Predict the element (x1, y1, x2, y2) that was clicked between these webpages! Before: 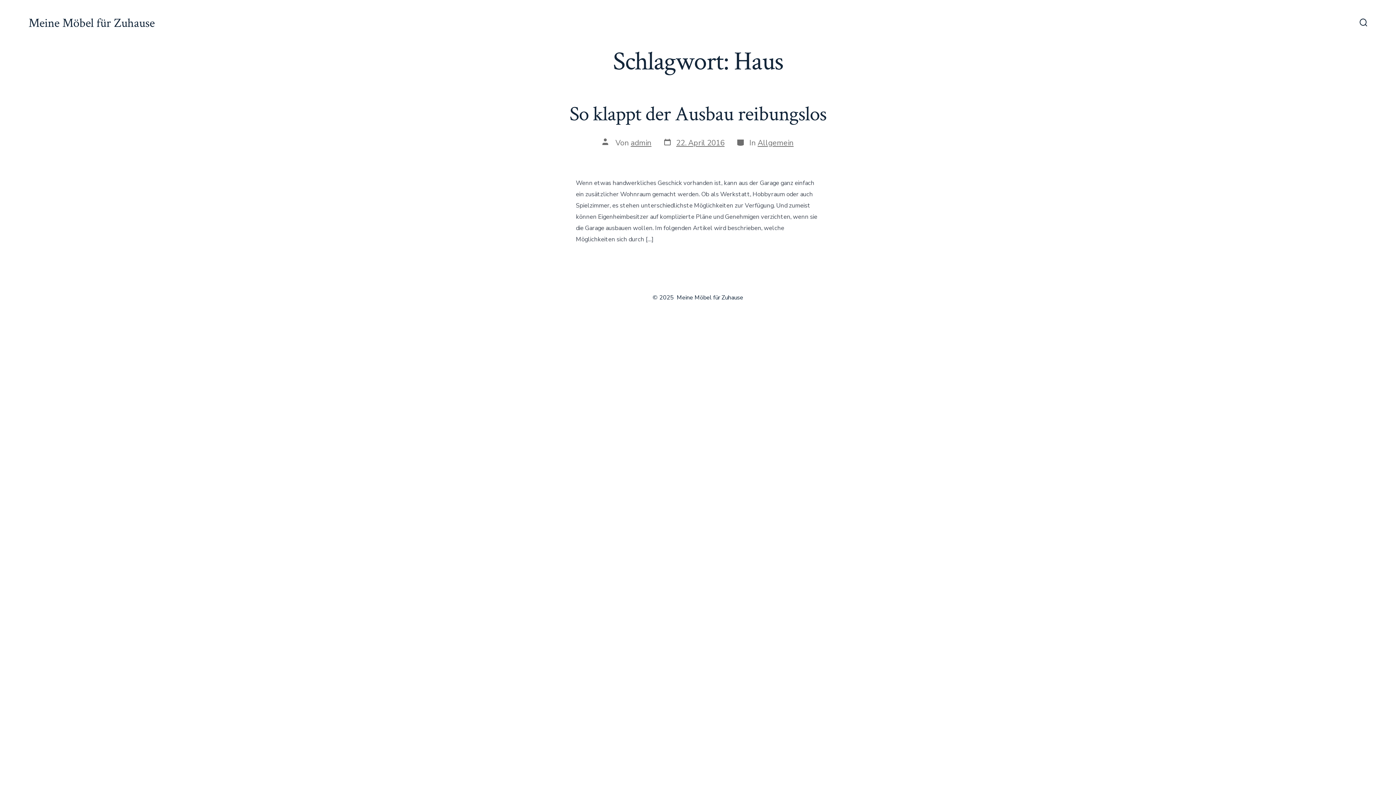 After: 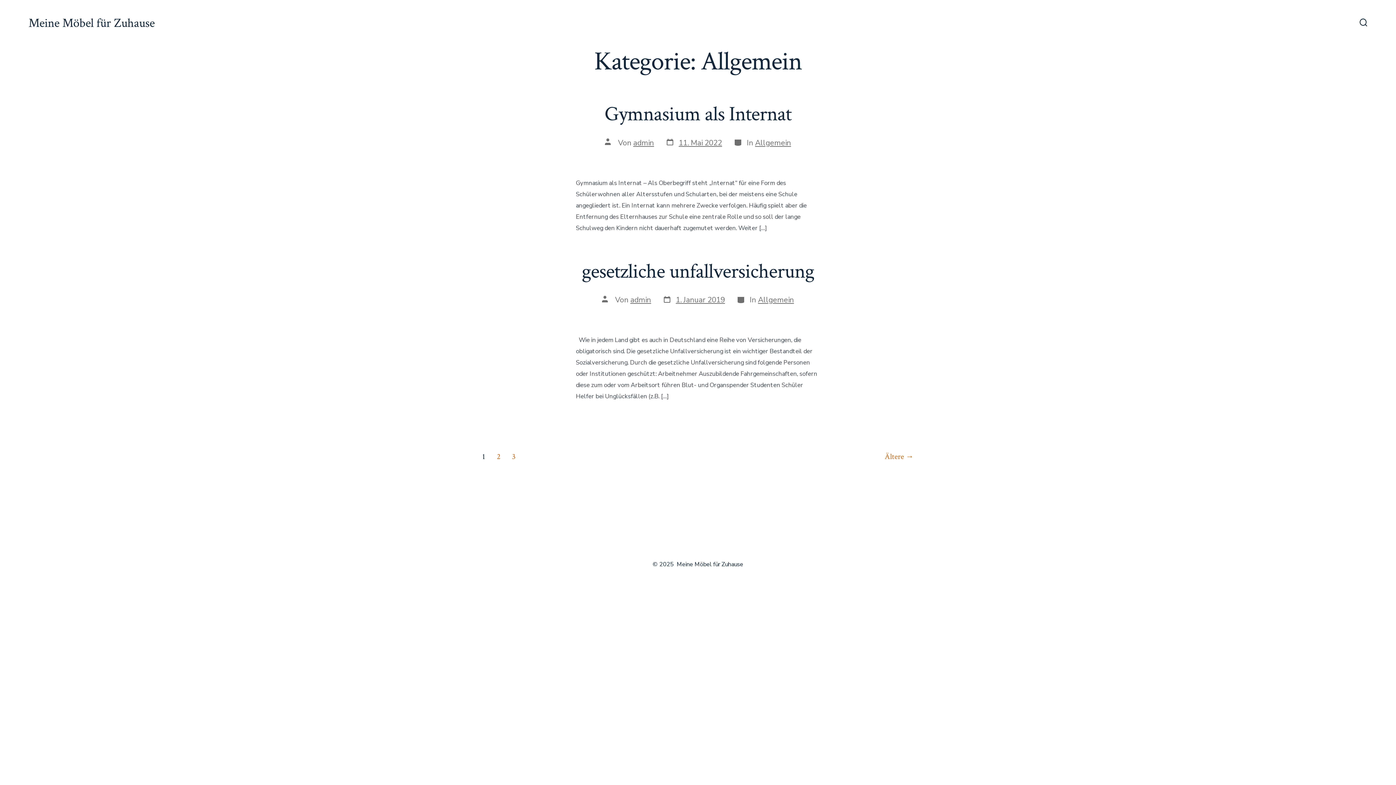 Action: label: Allgemein bbox: (757, 137, 793, 147)